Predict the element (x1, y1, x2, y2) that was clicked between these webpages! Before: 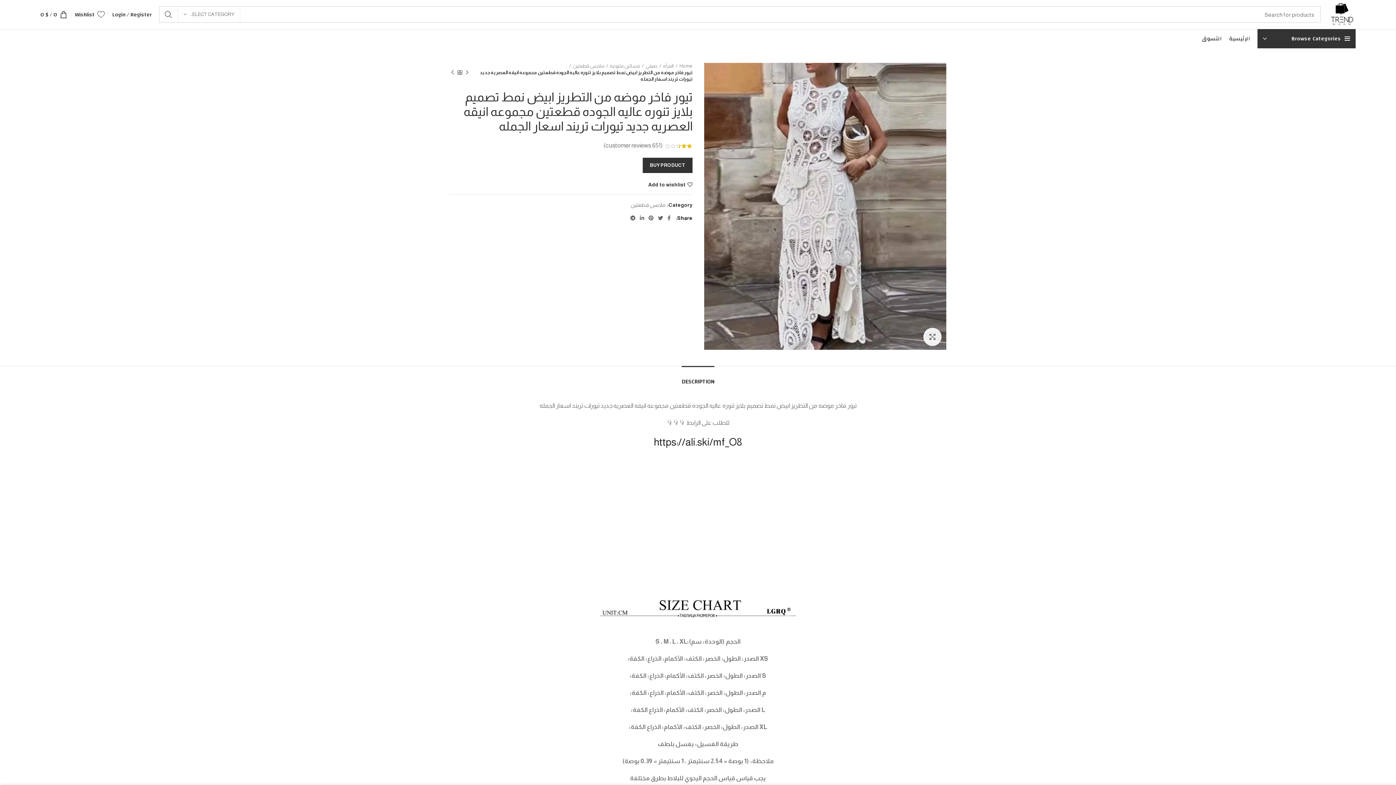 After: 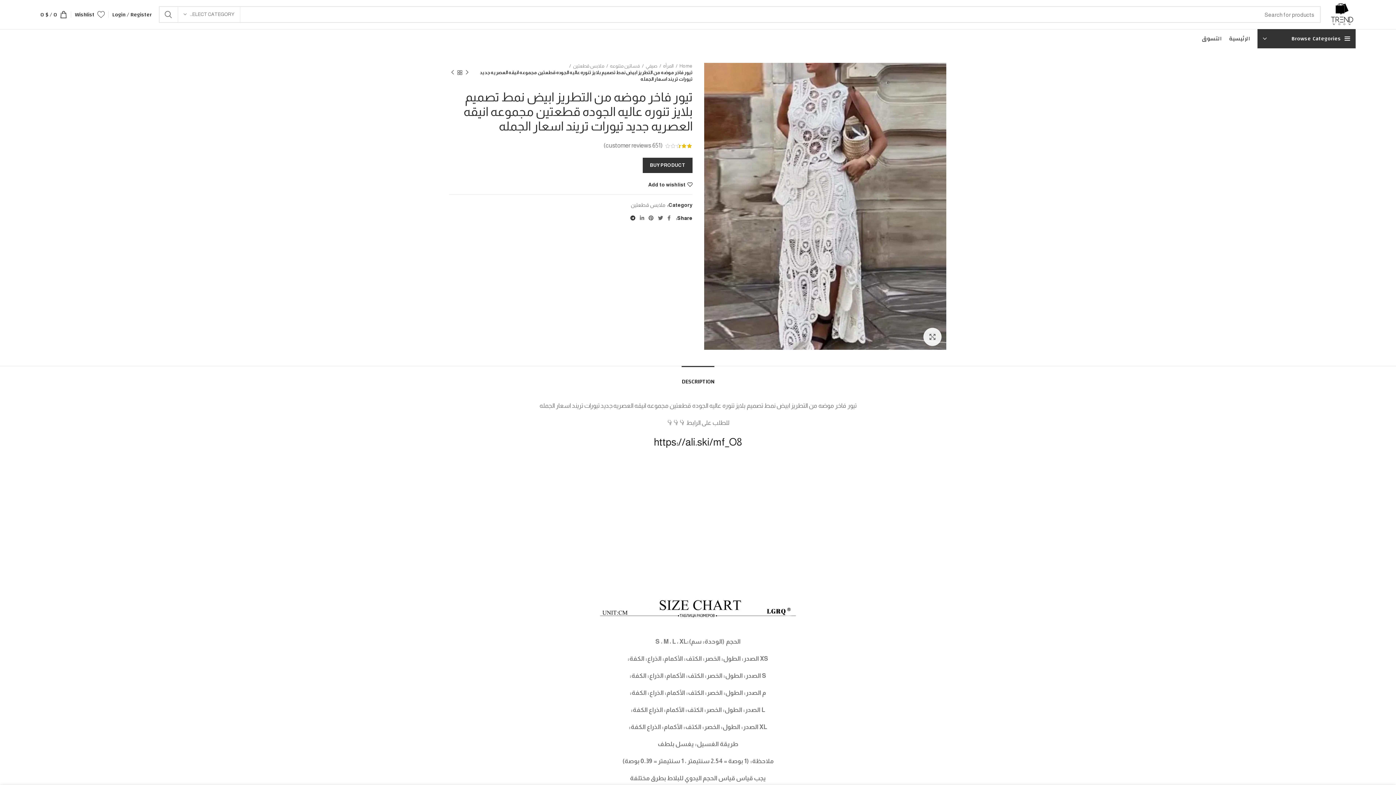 Action: bbox: (628, 213, 637, 222)